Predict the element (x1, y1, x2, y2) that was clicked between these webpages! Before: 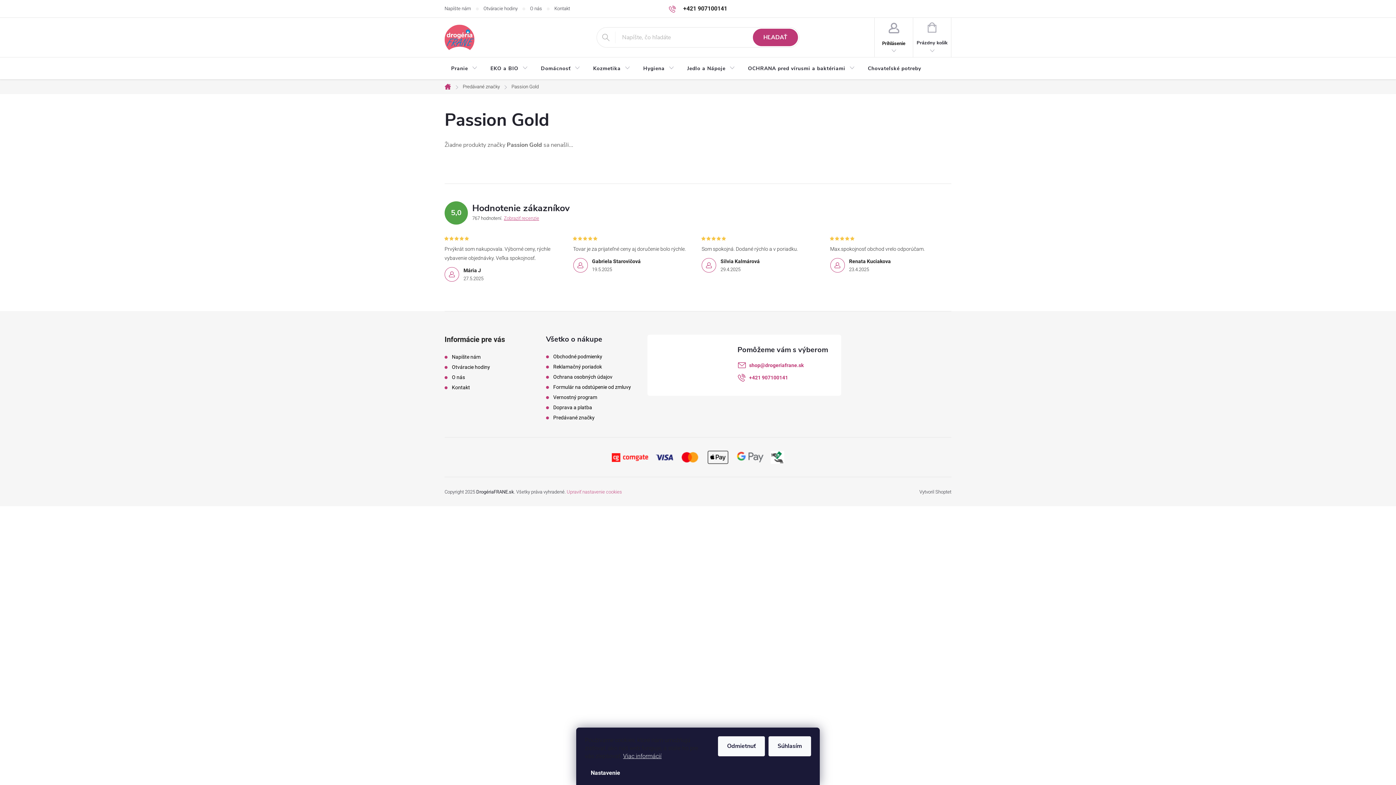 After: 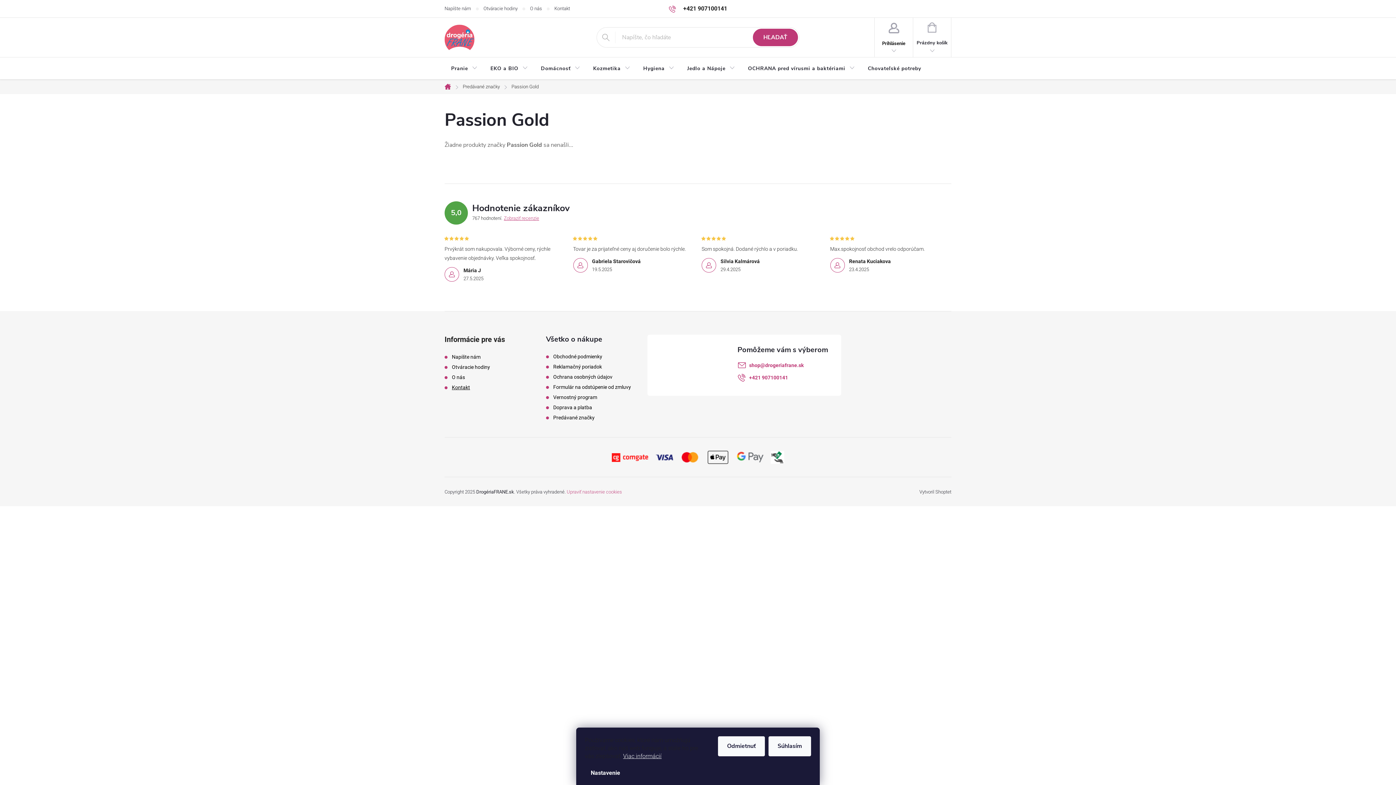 Action: bbox: (452, 384, 470, 390) label: Kontakt